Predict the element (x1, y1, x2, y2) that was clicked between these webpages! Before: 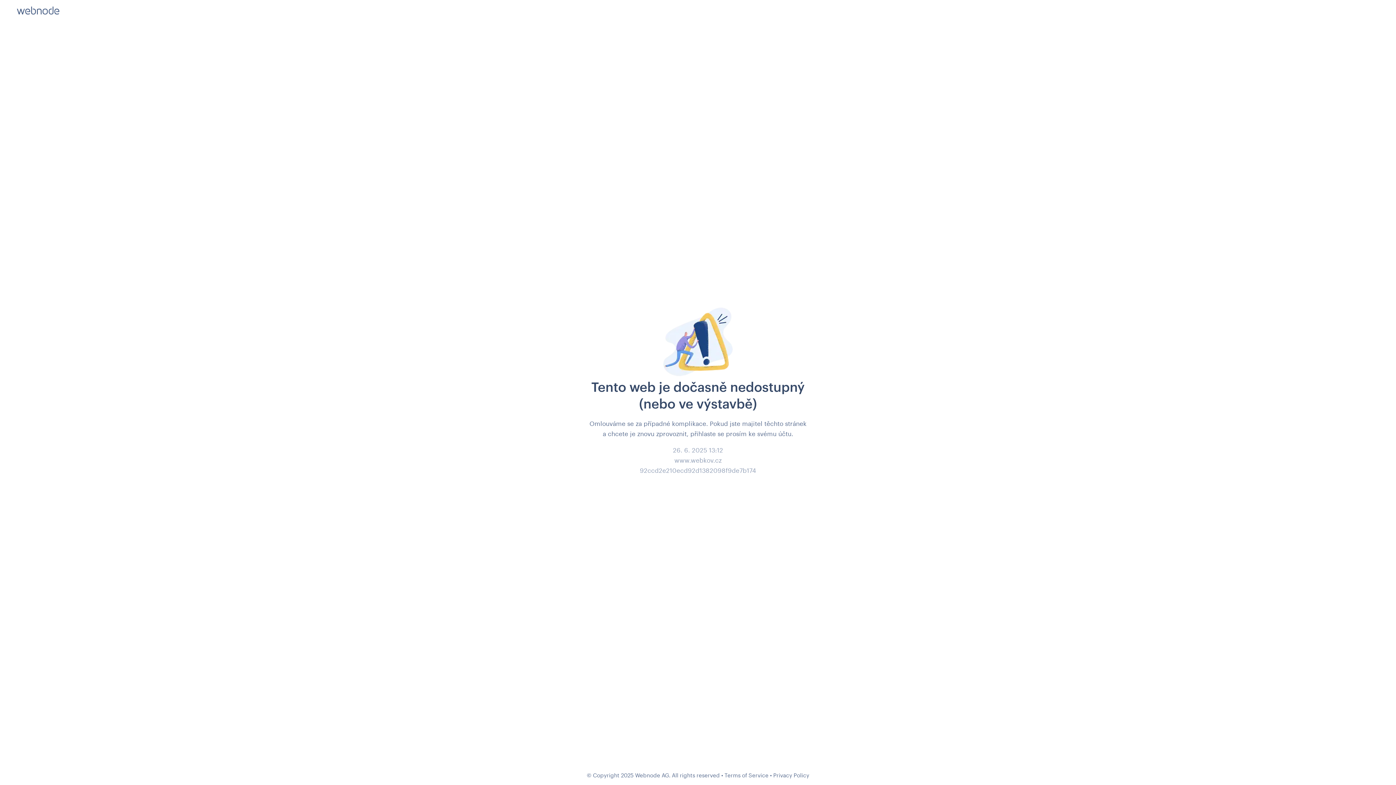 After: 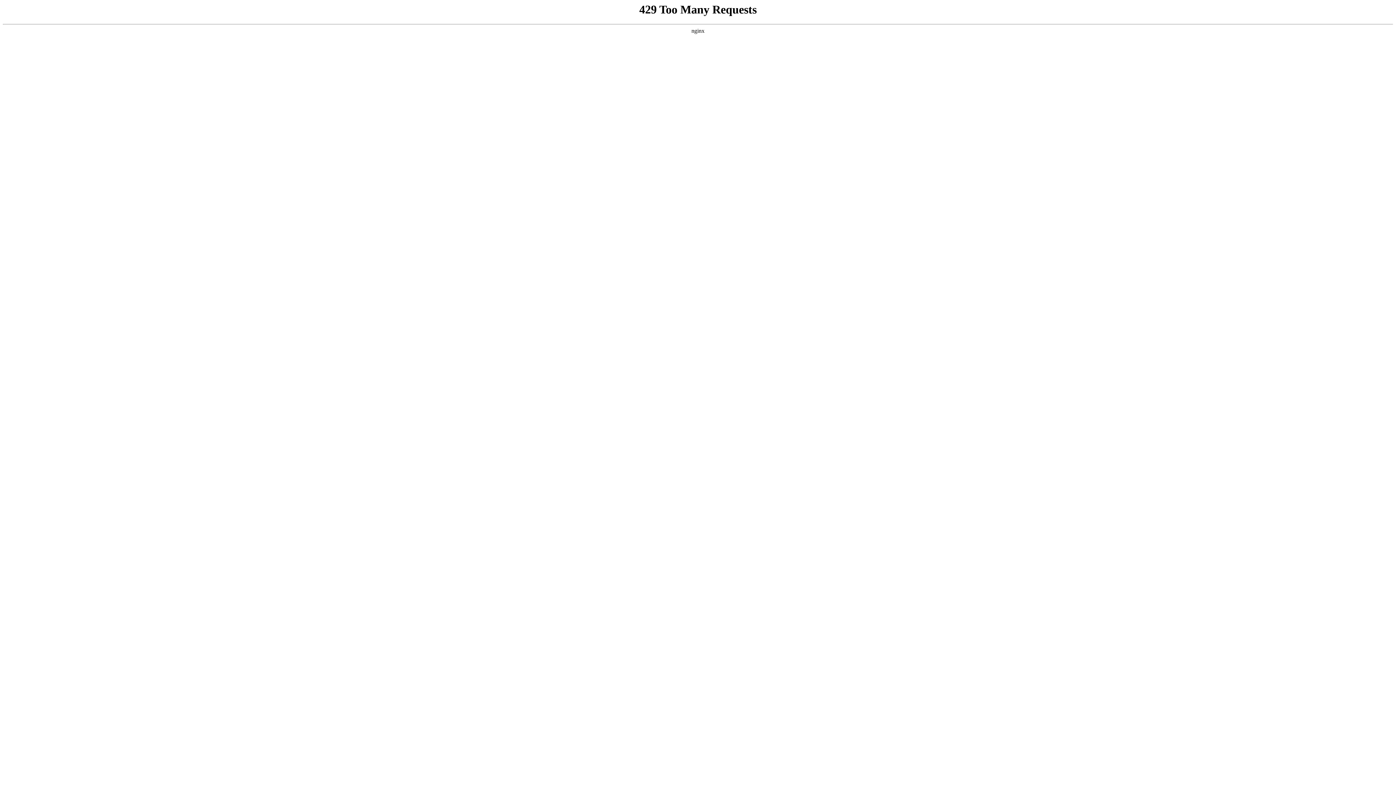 Action: bbox: (773, 772, 809, 778) label: Privacy Policy